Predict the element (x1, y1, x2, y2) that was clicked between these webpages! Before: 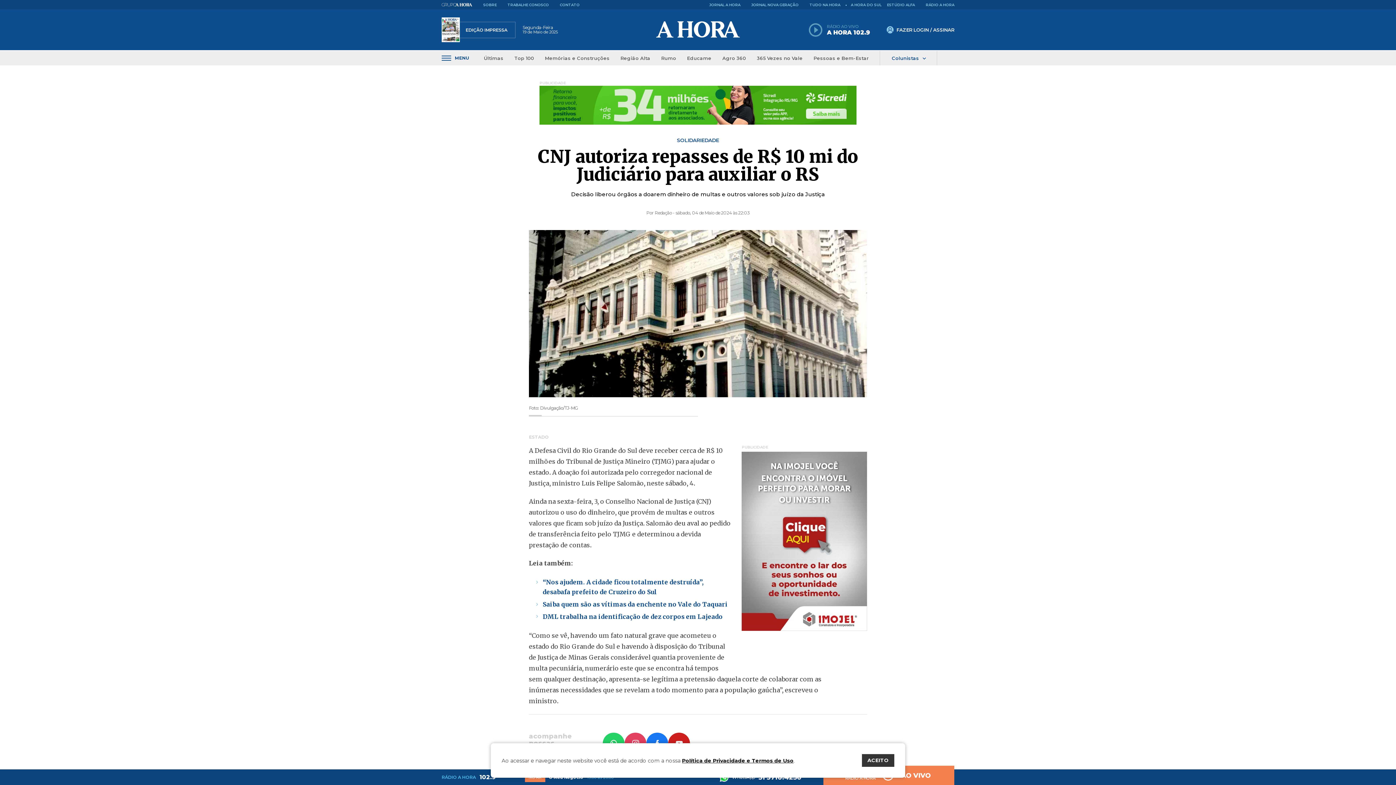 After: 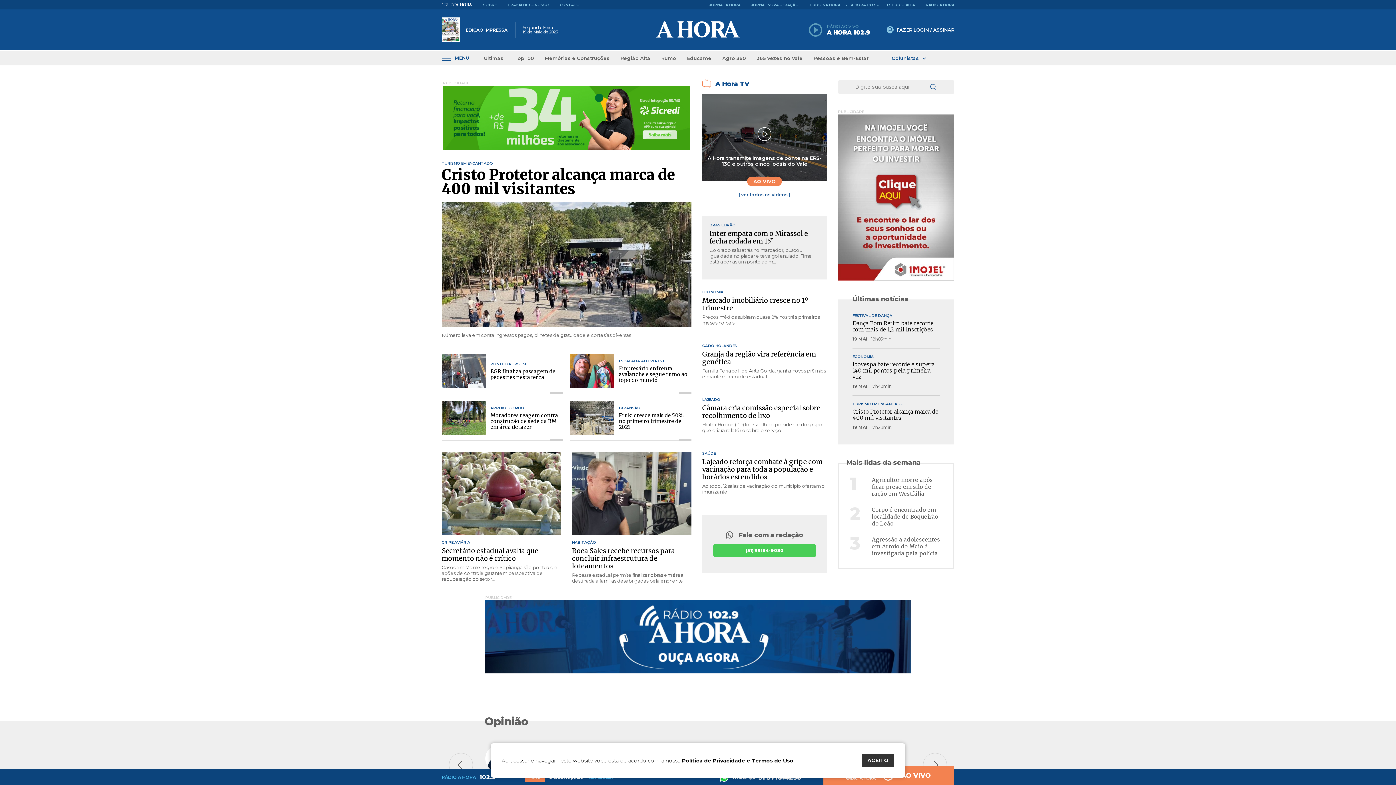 Action: bbox: (709, 0, 746, 9) label: JORNAL A HORA